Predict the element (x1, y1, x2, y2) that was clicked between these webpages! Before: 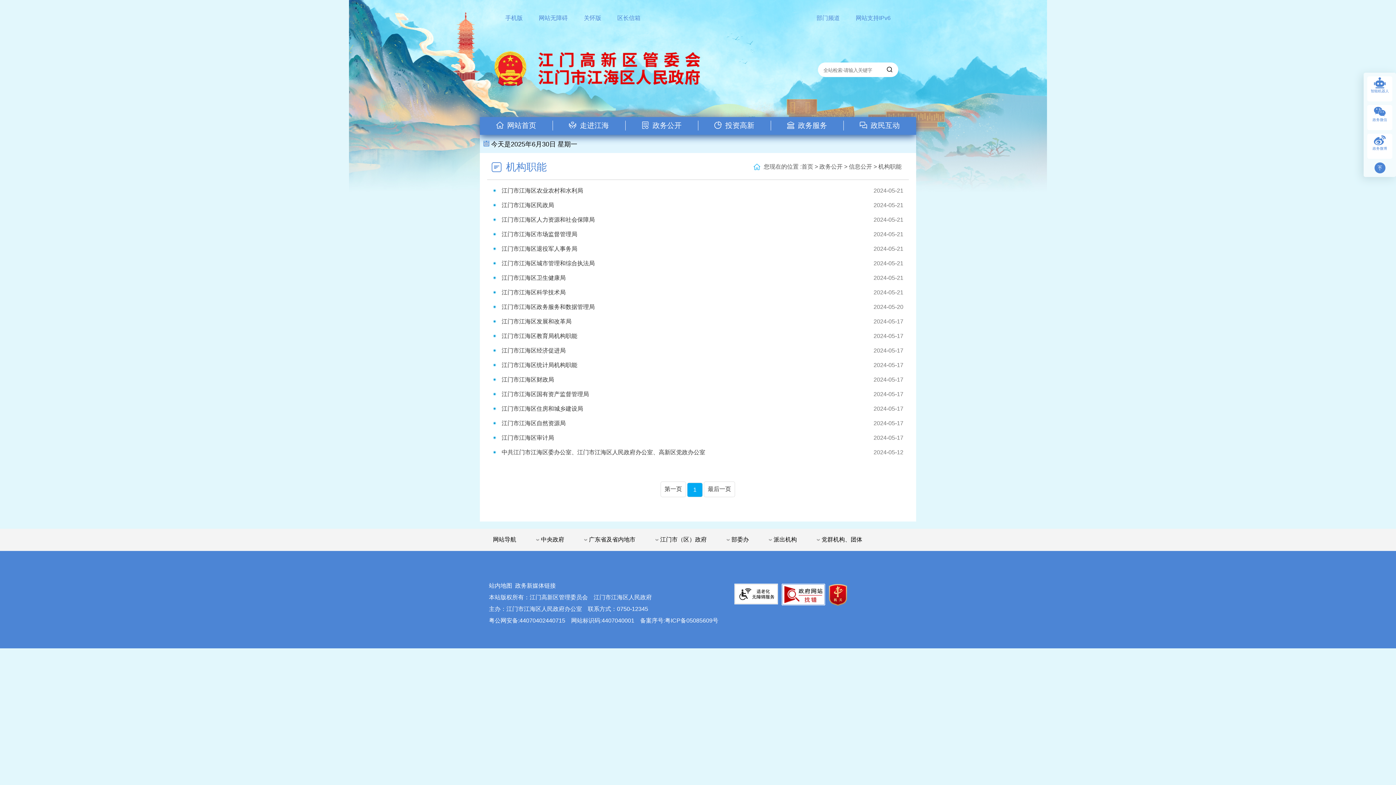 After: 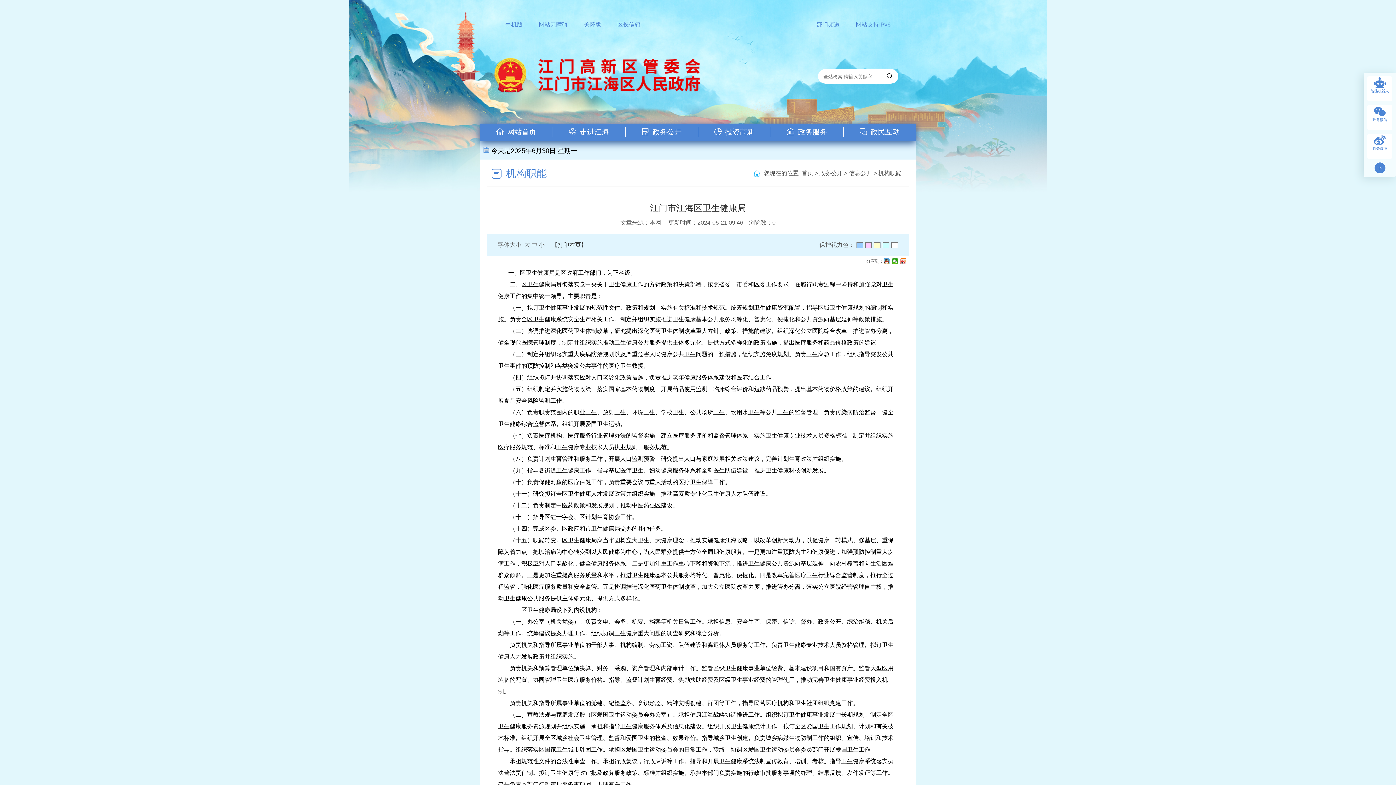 Action: label:  
江门市江海区卫生健康局 bbox: (492, 270, 824, 285)